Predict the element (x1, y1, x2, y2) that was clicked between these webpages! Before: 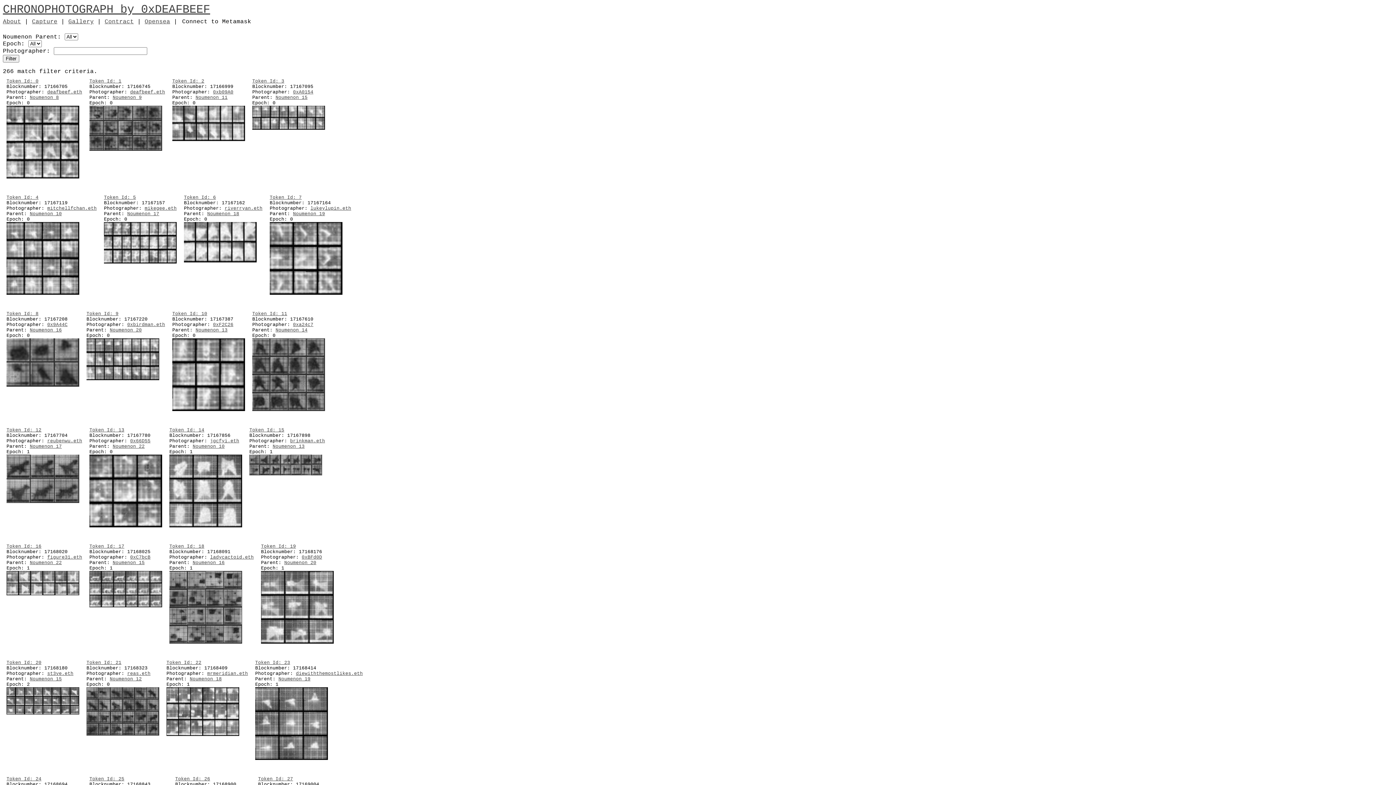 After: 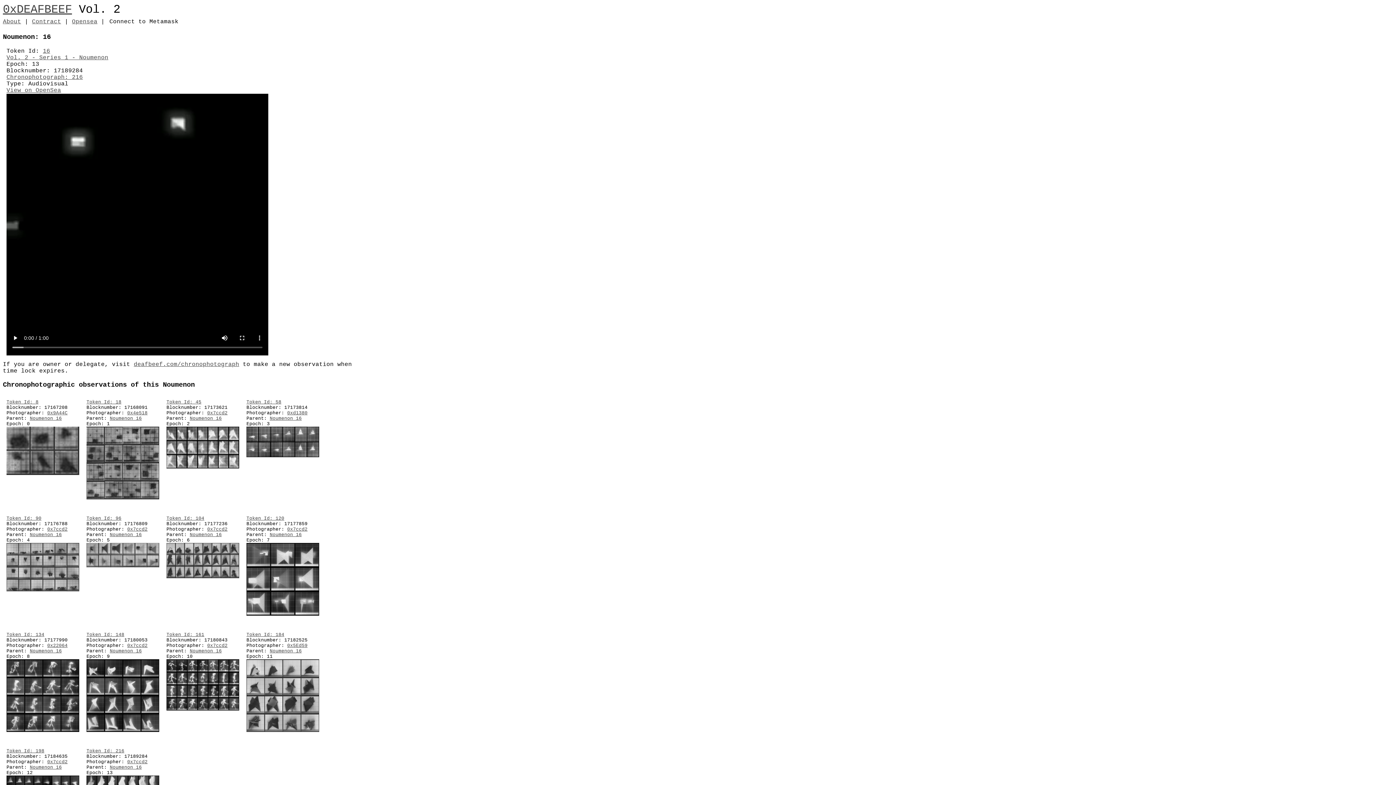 Action: bbox: (192, 560, 224, 565) label: Noumenon 16